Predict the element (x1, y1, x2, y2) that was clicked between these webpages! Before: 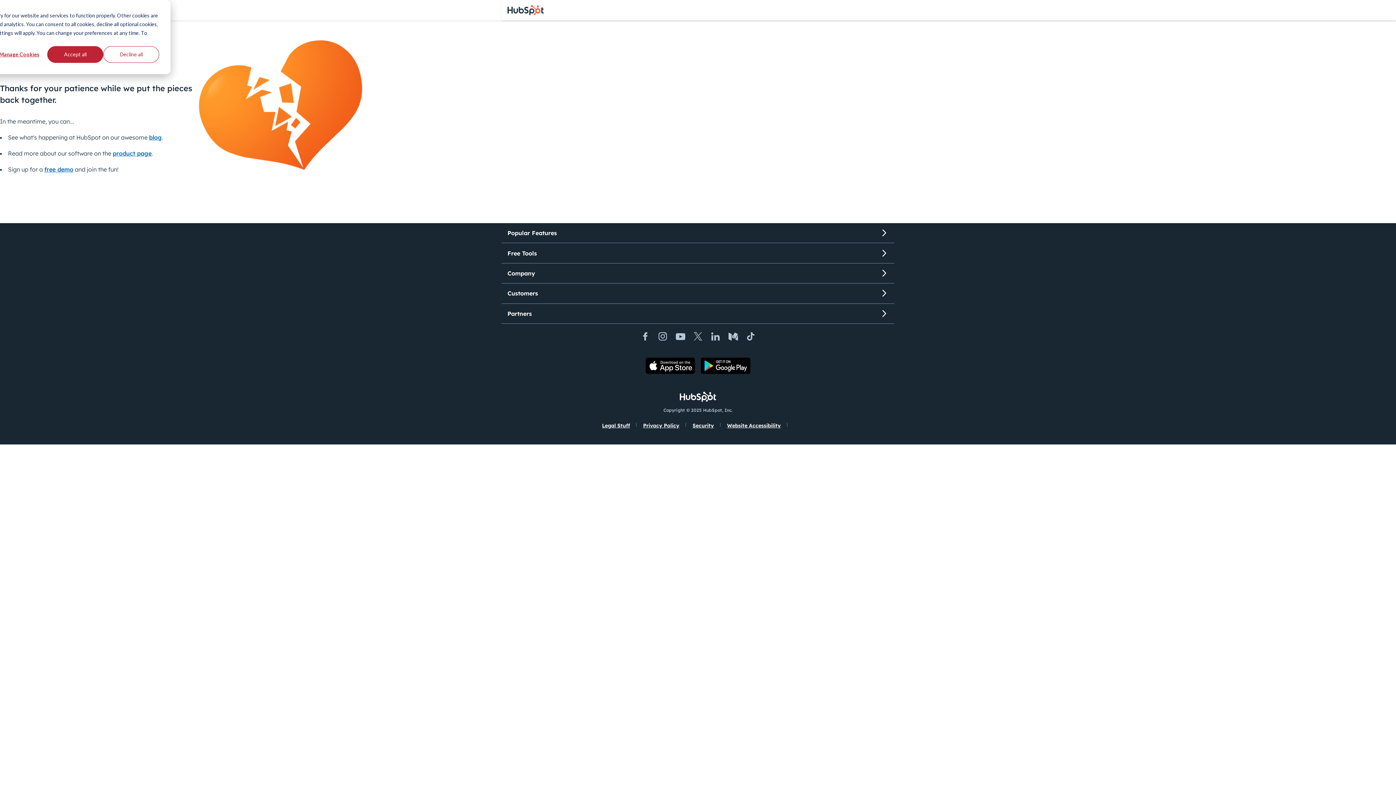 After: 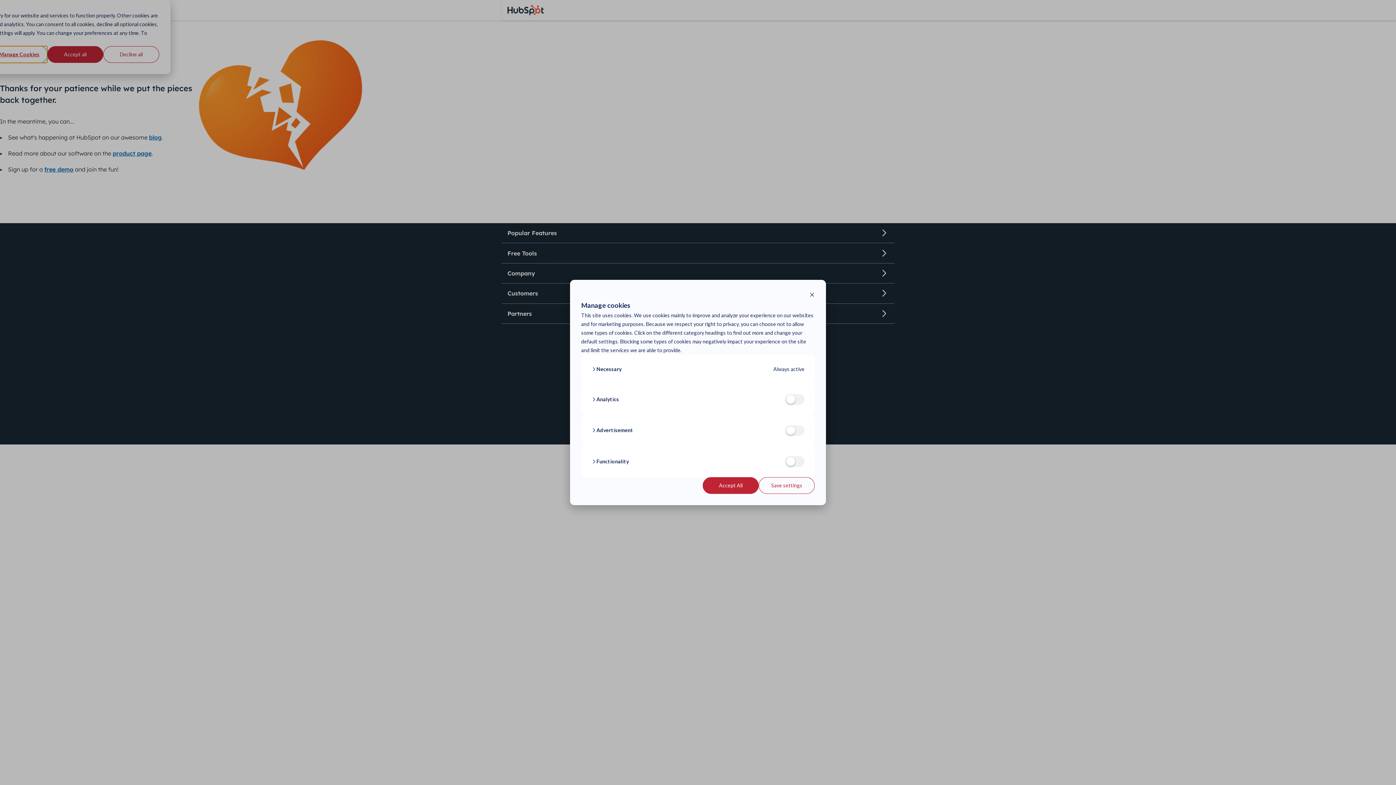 Action: label: Manage Cookies bbox: (-8, 46, 47, 62)